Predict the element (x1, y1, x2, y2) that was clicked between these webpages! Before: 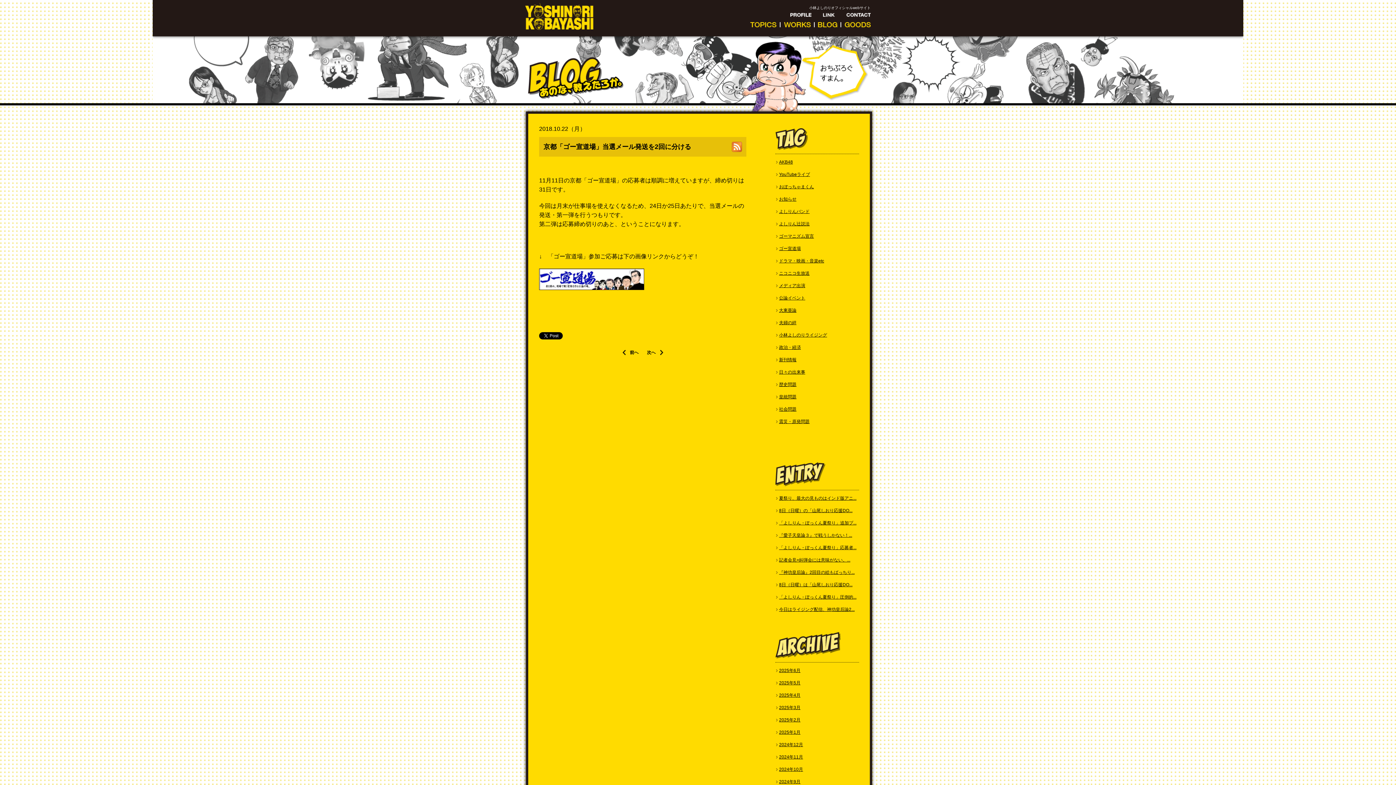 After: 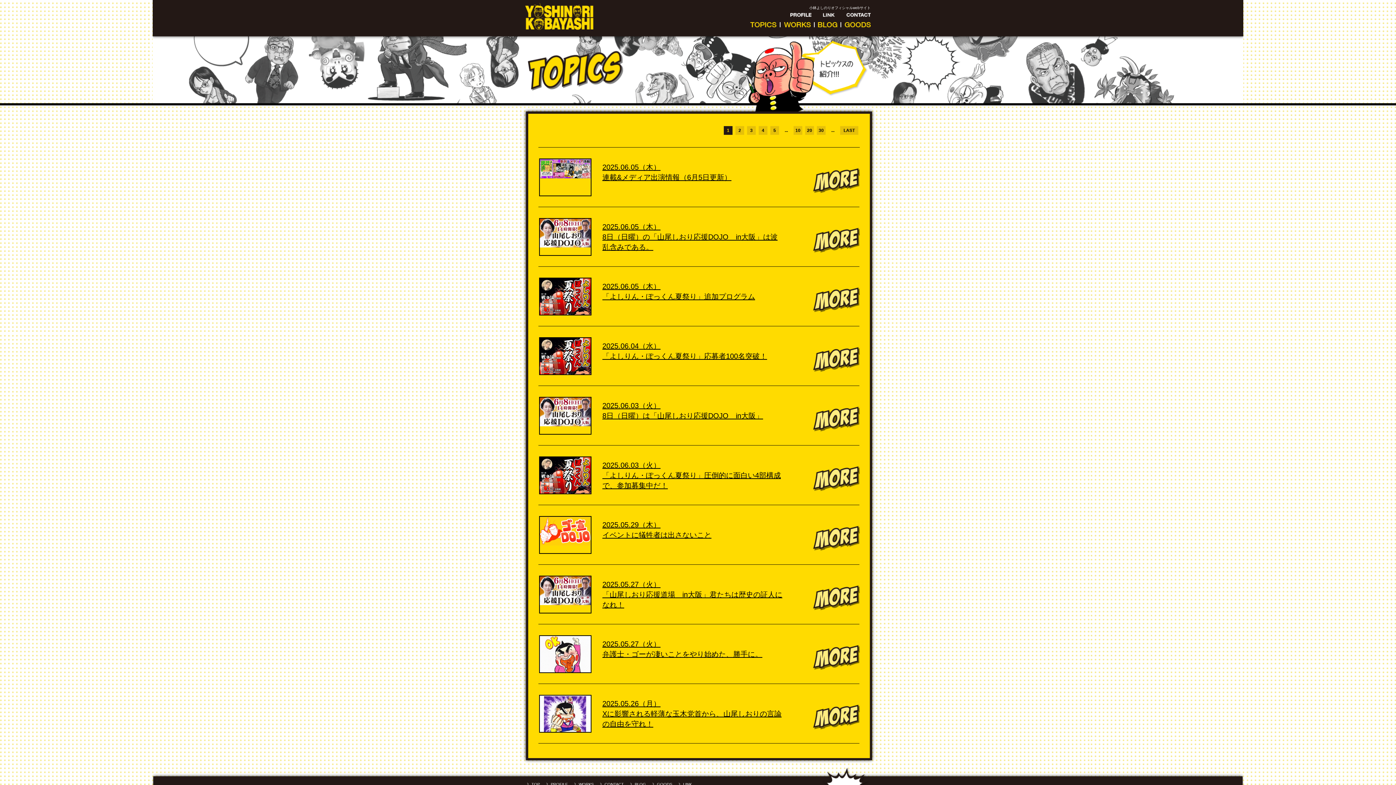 Action: bbox: (779, 246, 801, 251) label: ゴー宣道場